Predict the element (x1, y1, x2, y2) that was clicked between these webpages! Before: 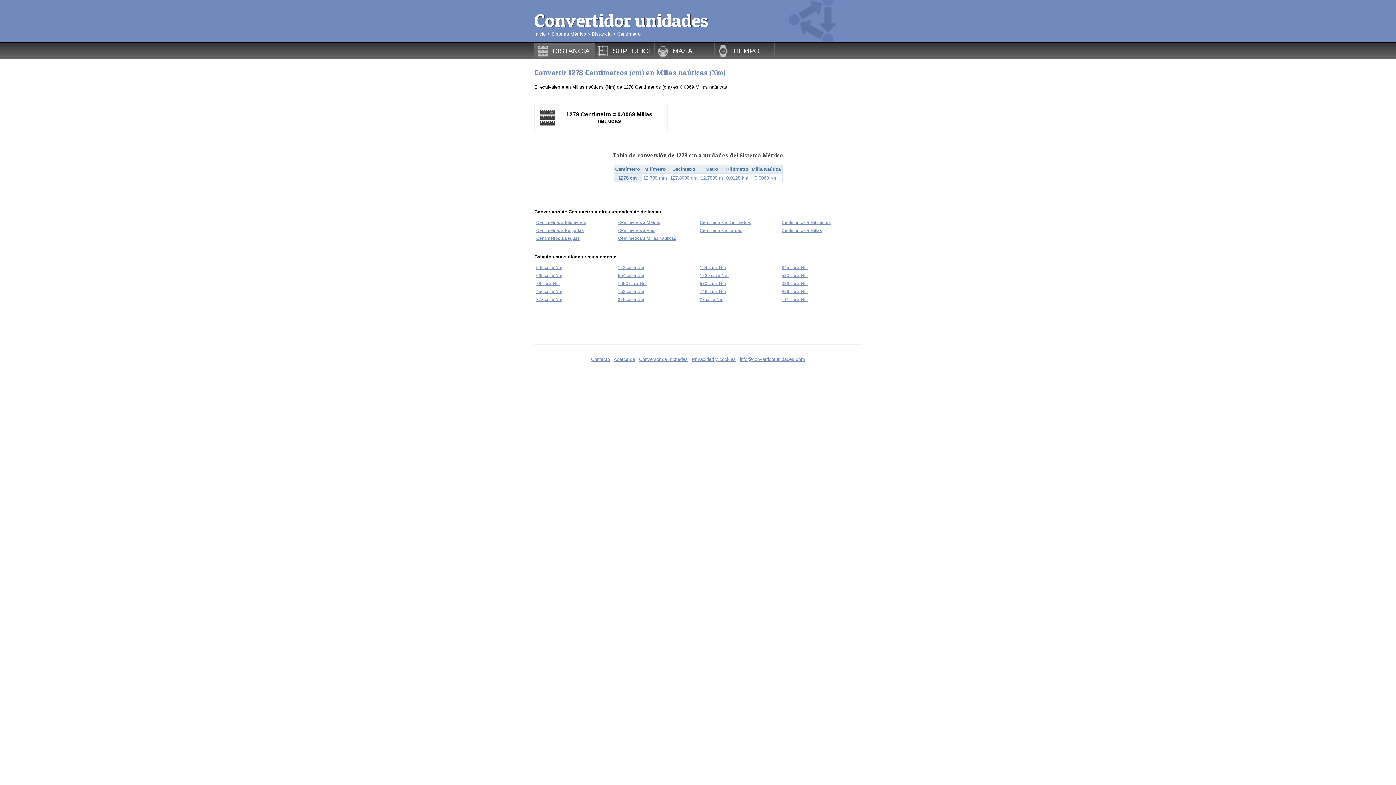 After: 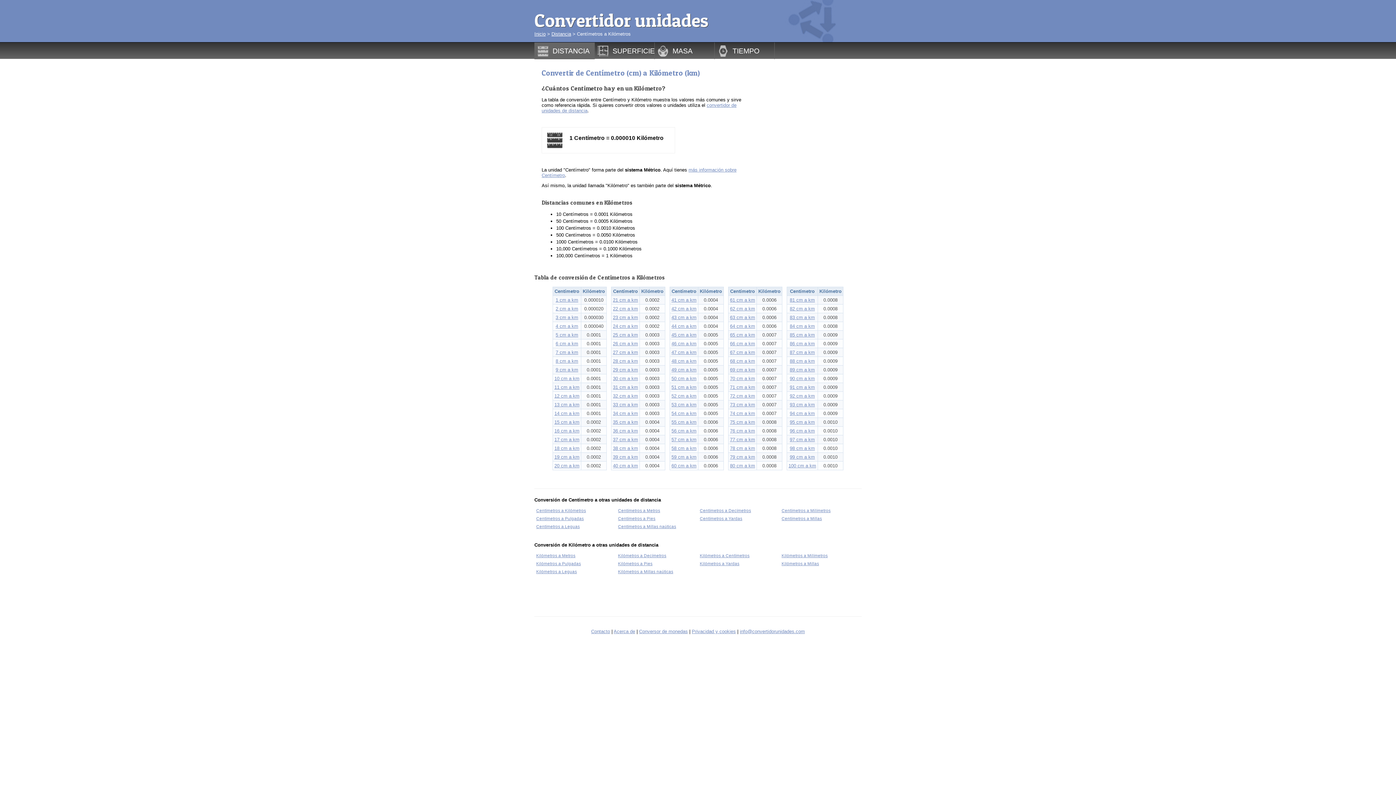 Action: label: Centímetros a Kilómetros bbox: (536, 220, 586, 224)